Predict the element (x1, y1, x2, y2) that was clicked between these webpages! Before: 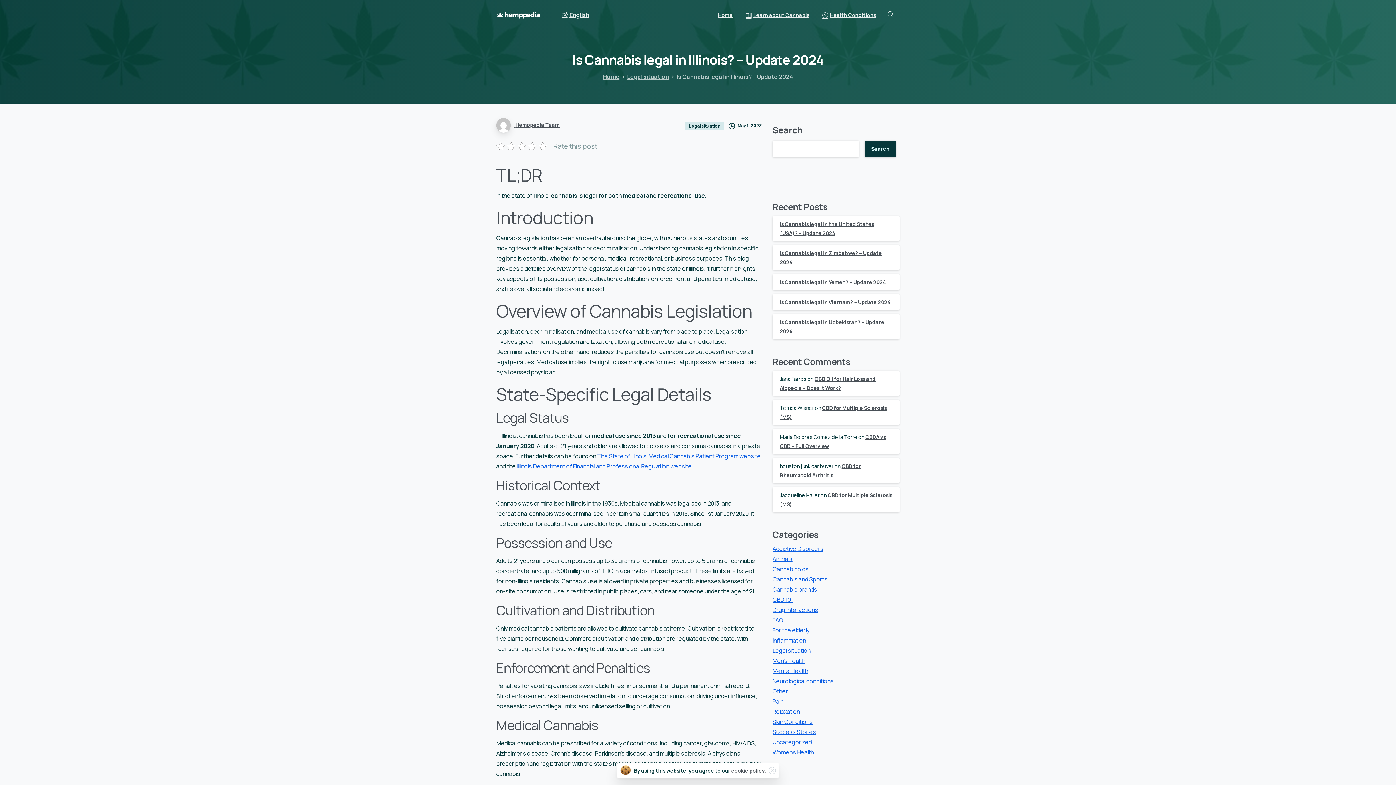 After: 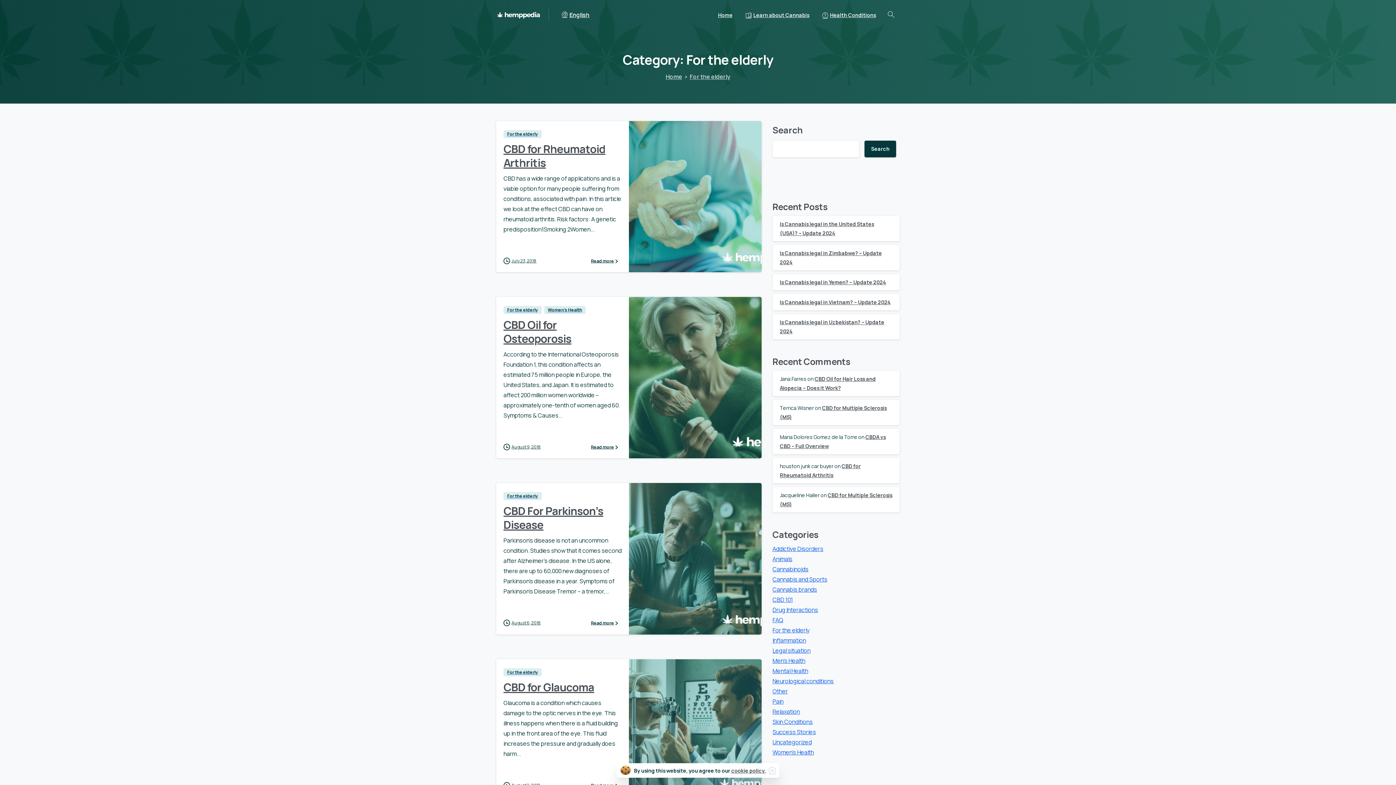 Action: bbox: (772, 626, 809, 634) label: For the elderly